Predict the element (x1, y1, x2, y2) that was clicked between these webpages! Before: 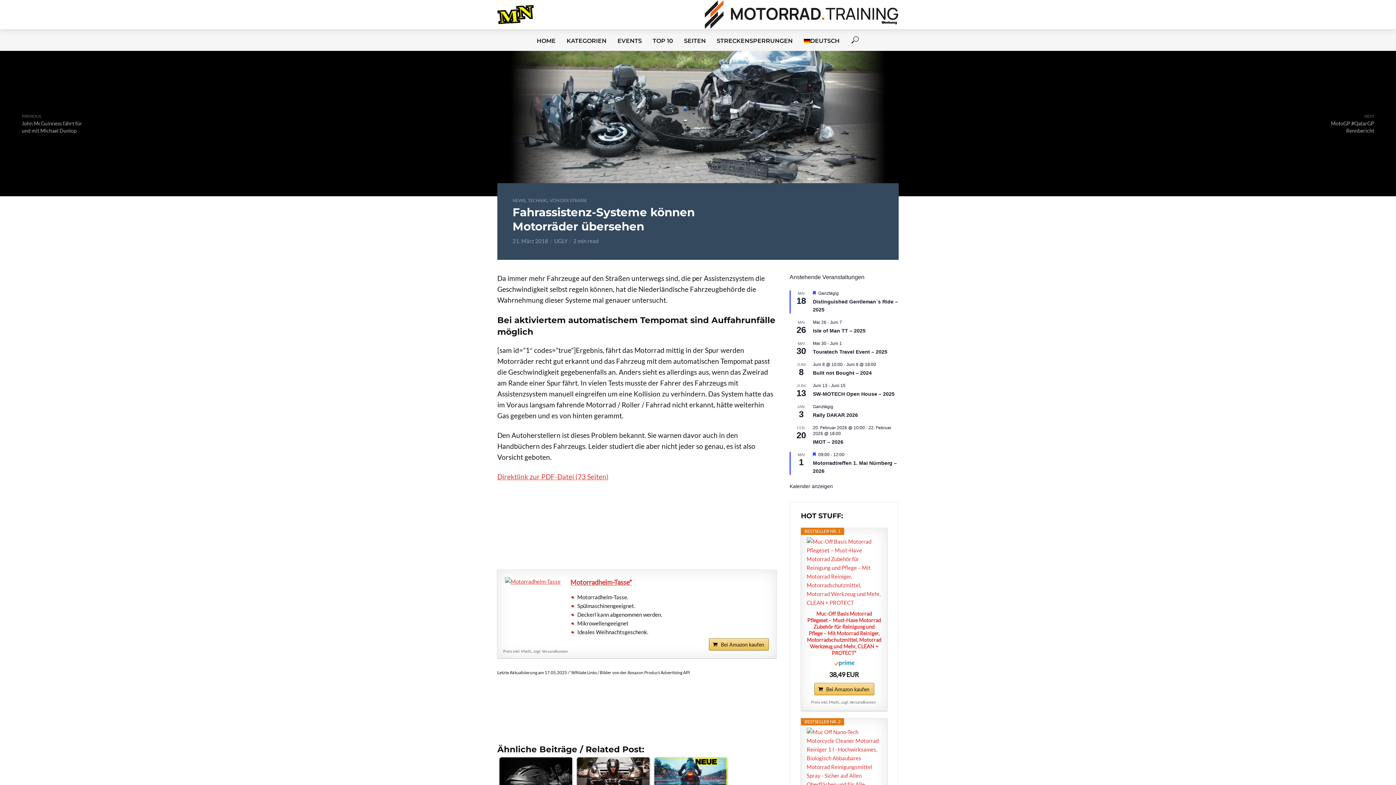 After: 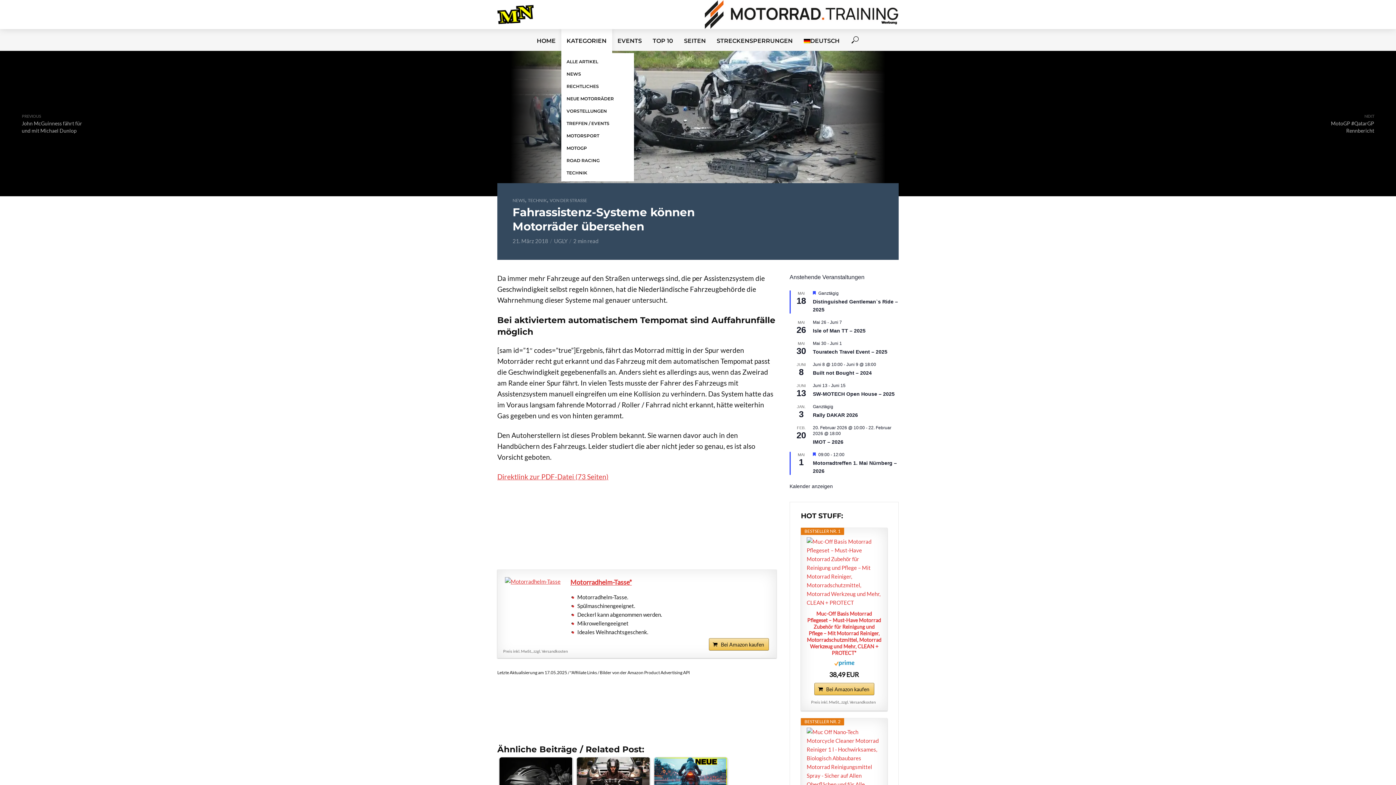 Action: label: KATEGORIEN bbox: (561, 29, 612, 53)